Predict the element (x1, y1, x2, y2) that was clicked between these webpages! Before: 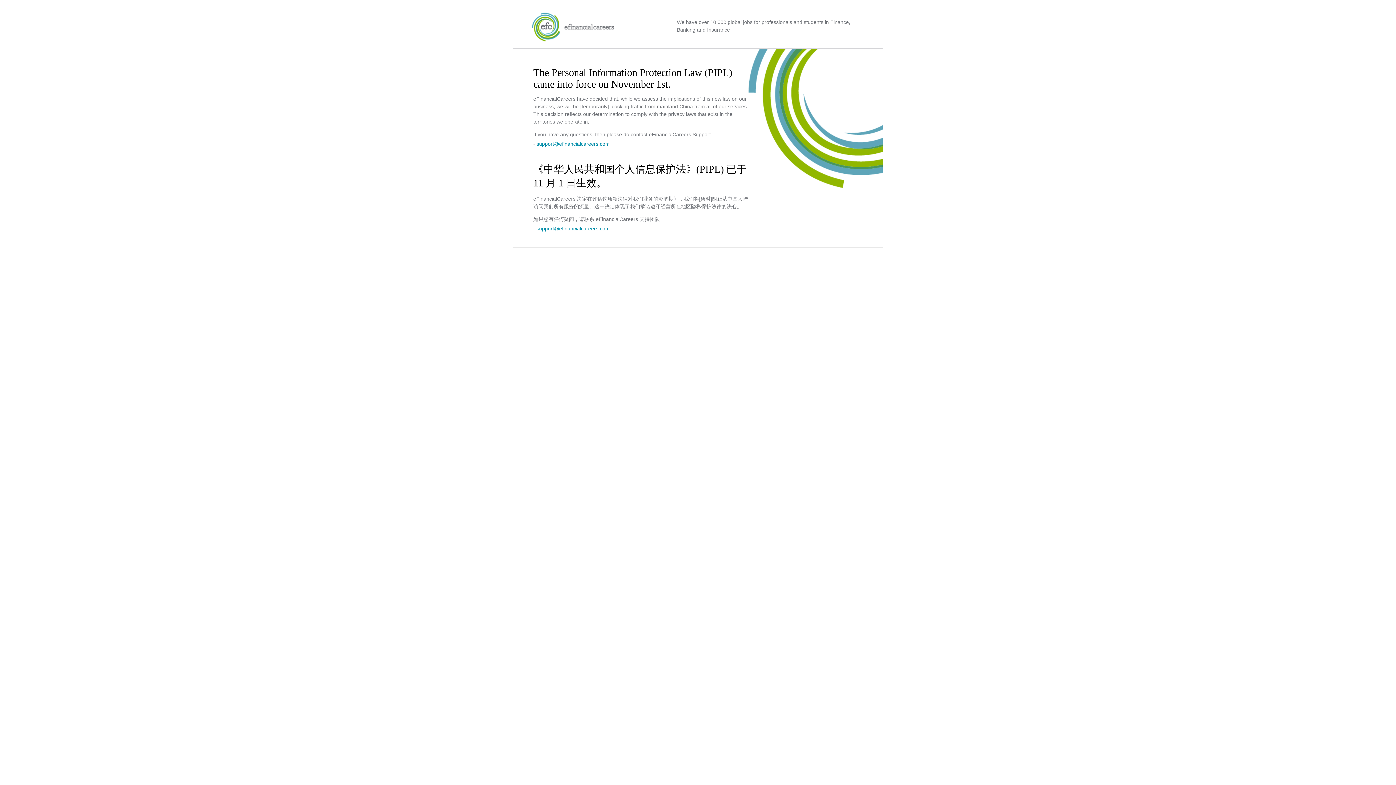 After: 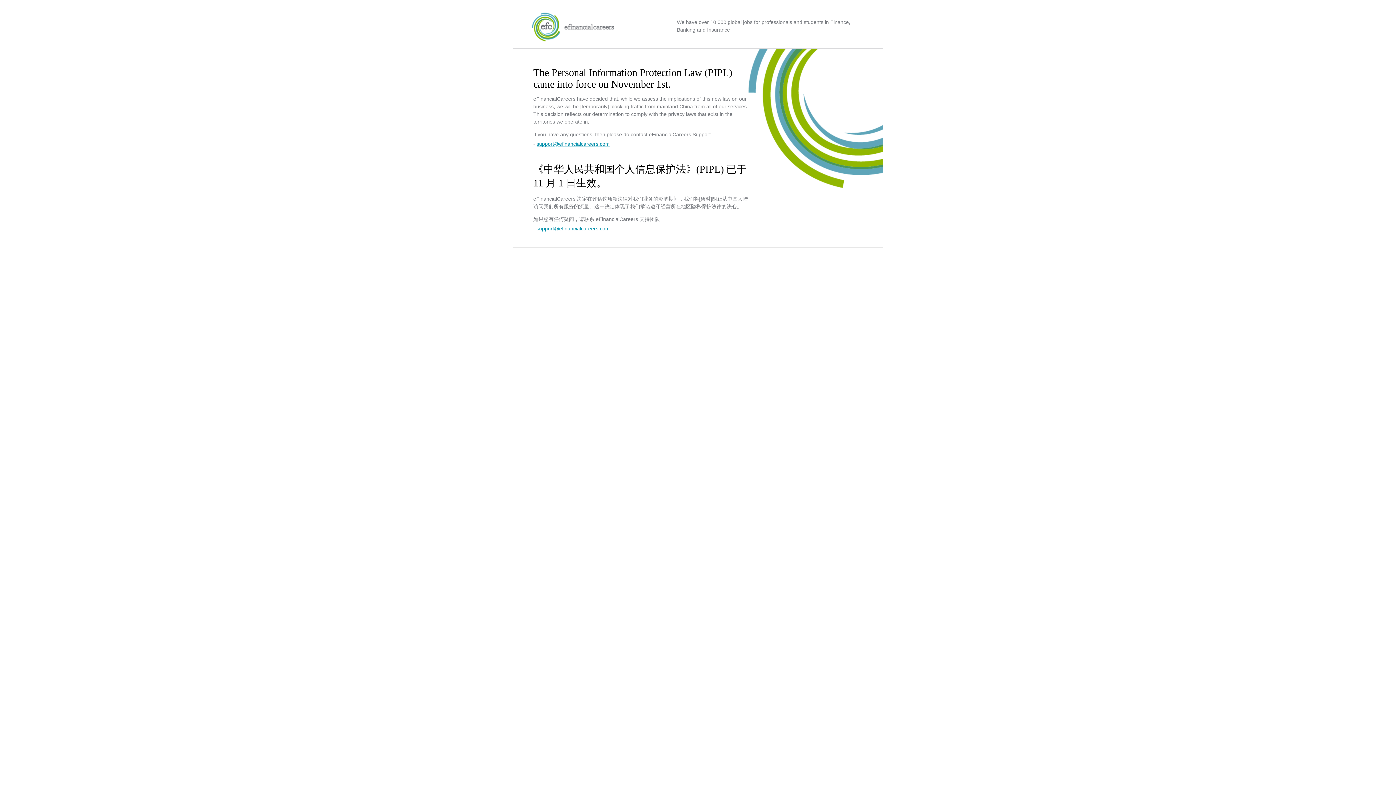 Action: label: support@efinancialcareers.com bbox: (536, 141, 609, 146)